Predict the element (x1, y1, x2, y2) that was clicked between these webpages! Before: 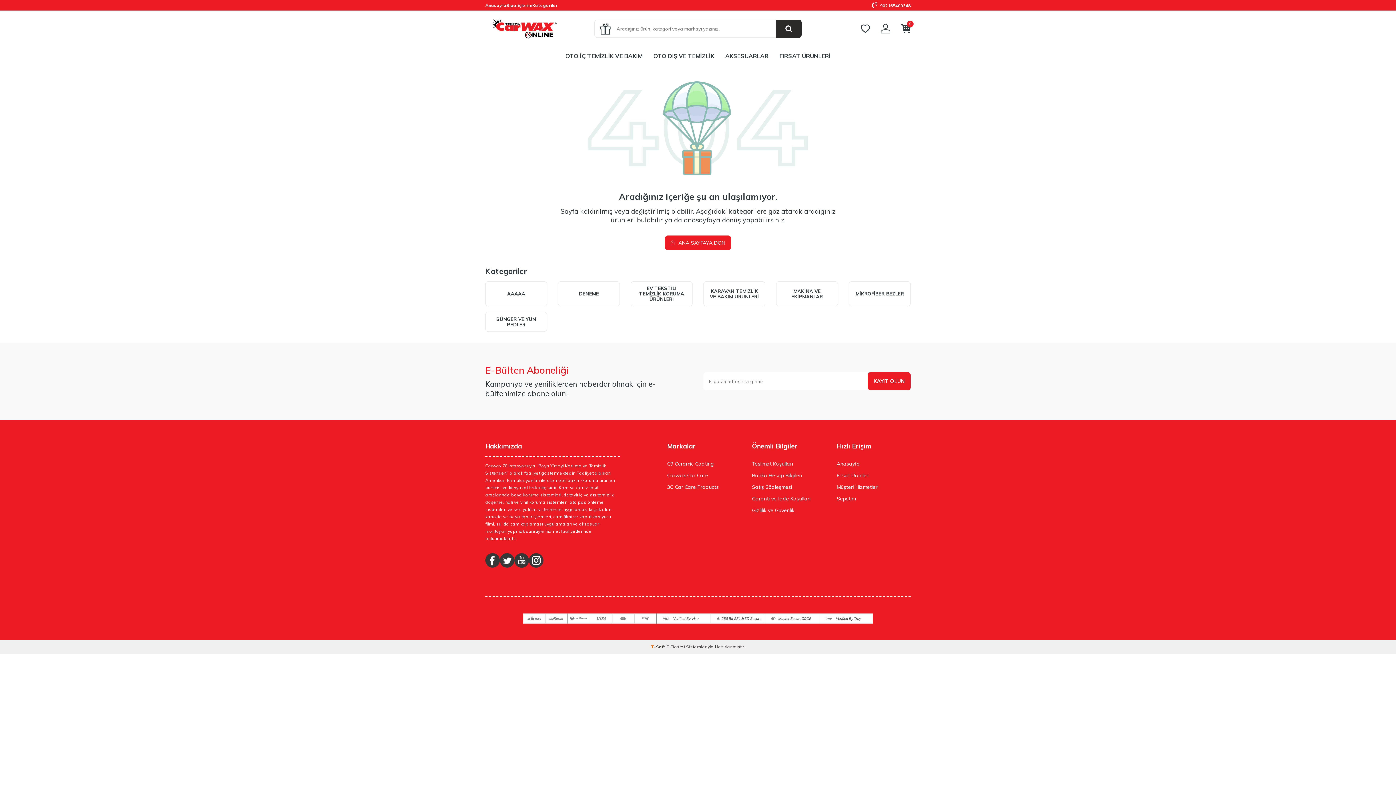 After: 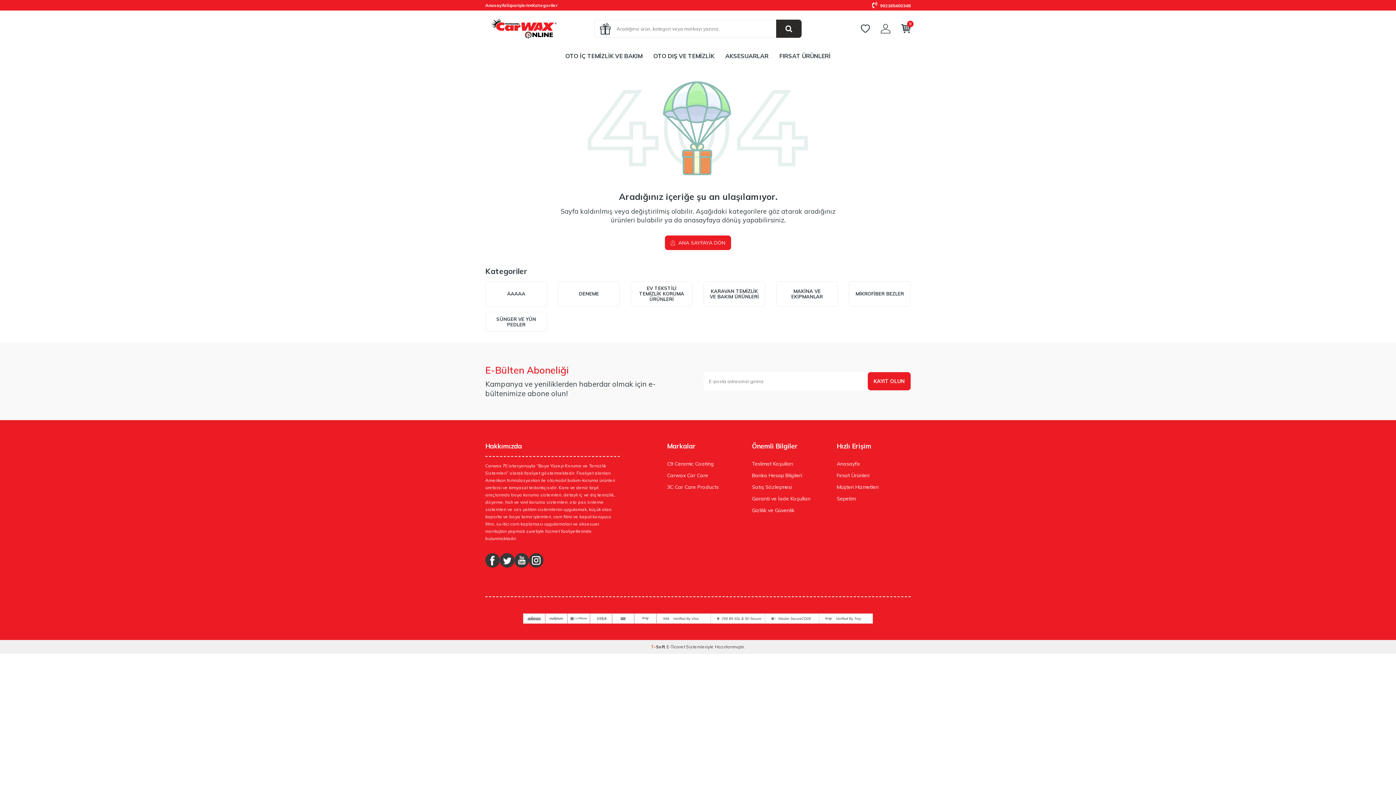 Action: bbox: (651, 644, 666, 649) label: T-Soft 